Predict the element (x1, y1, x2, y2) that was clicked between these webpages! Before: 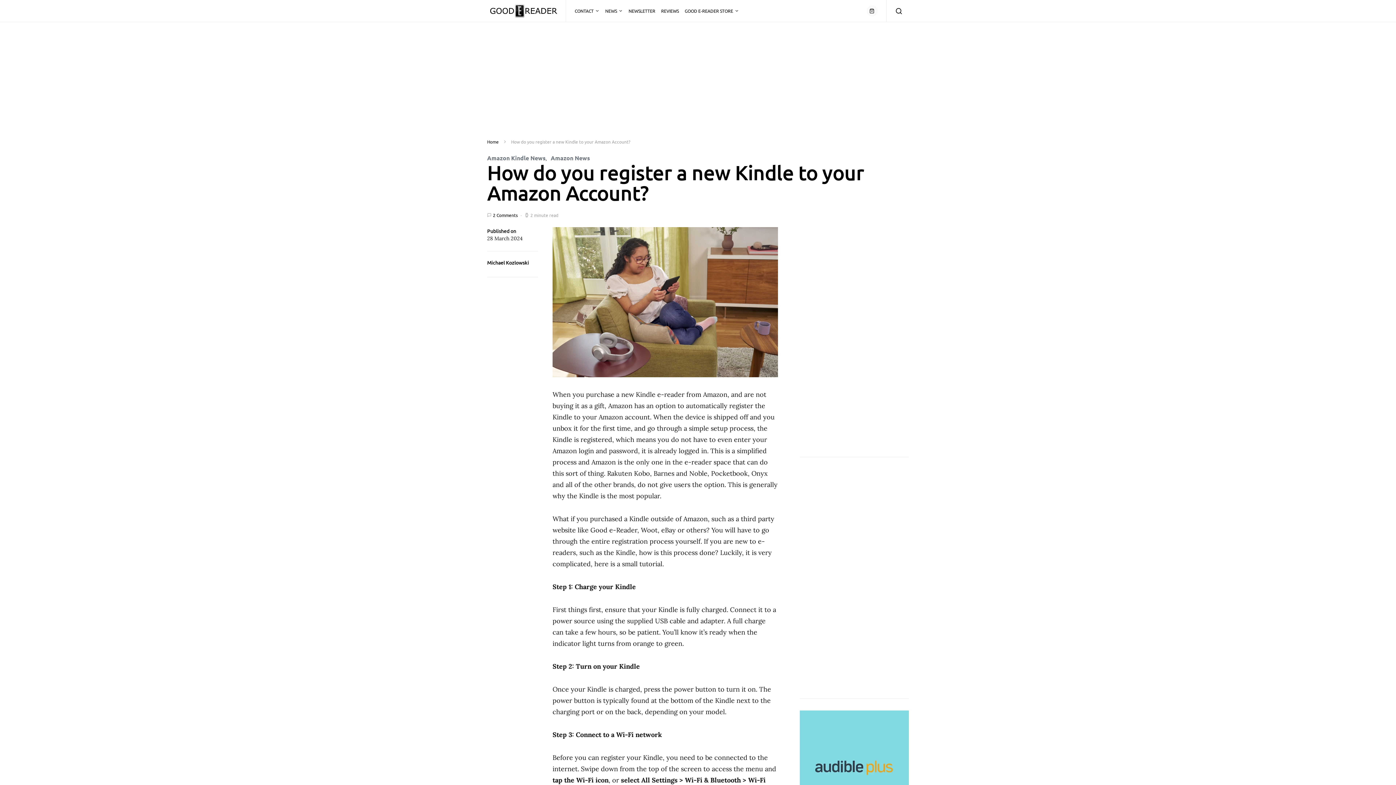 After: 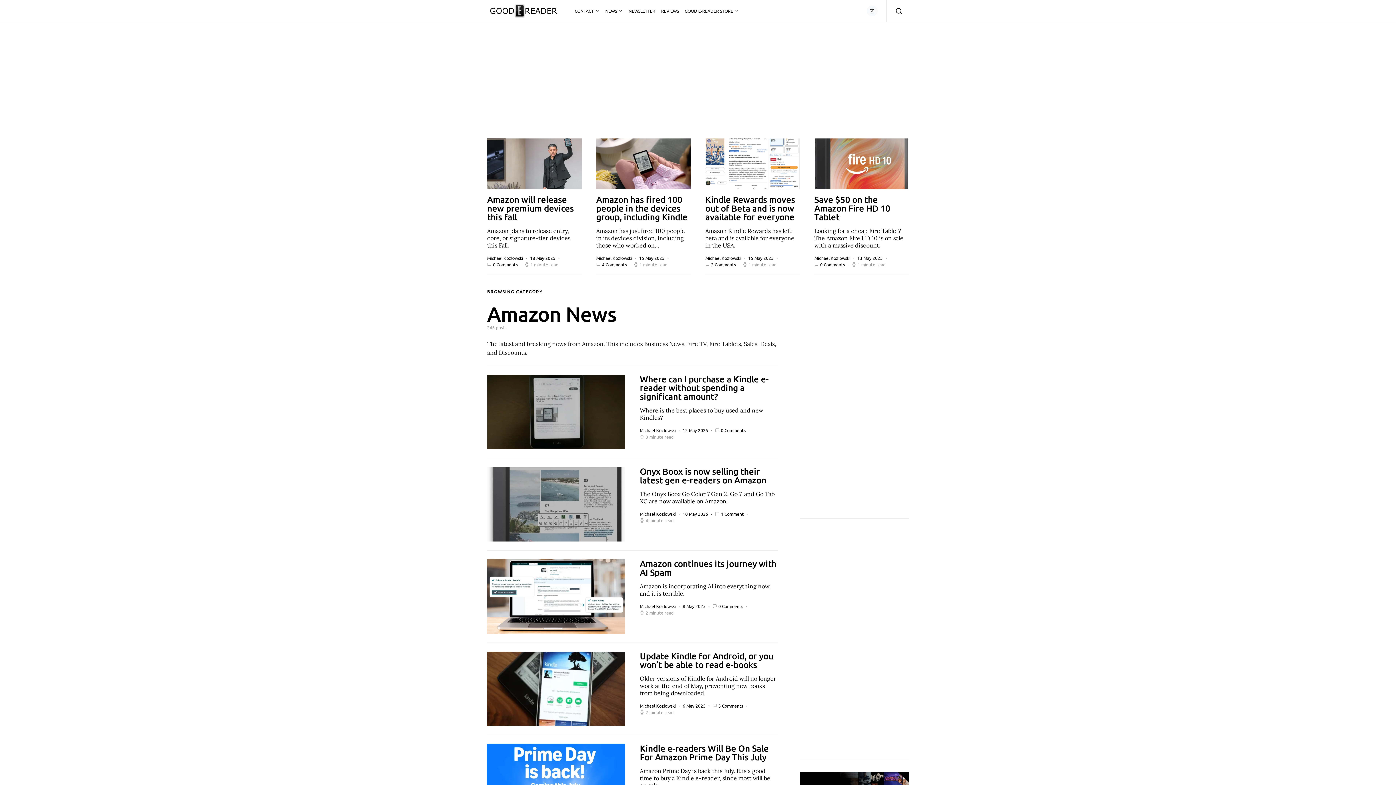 Action: bbox: (550, 154, 590, 161) label: Amazon News